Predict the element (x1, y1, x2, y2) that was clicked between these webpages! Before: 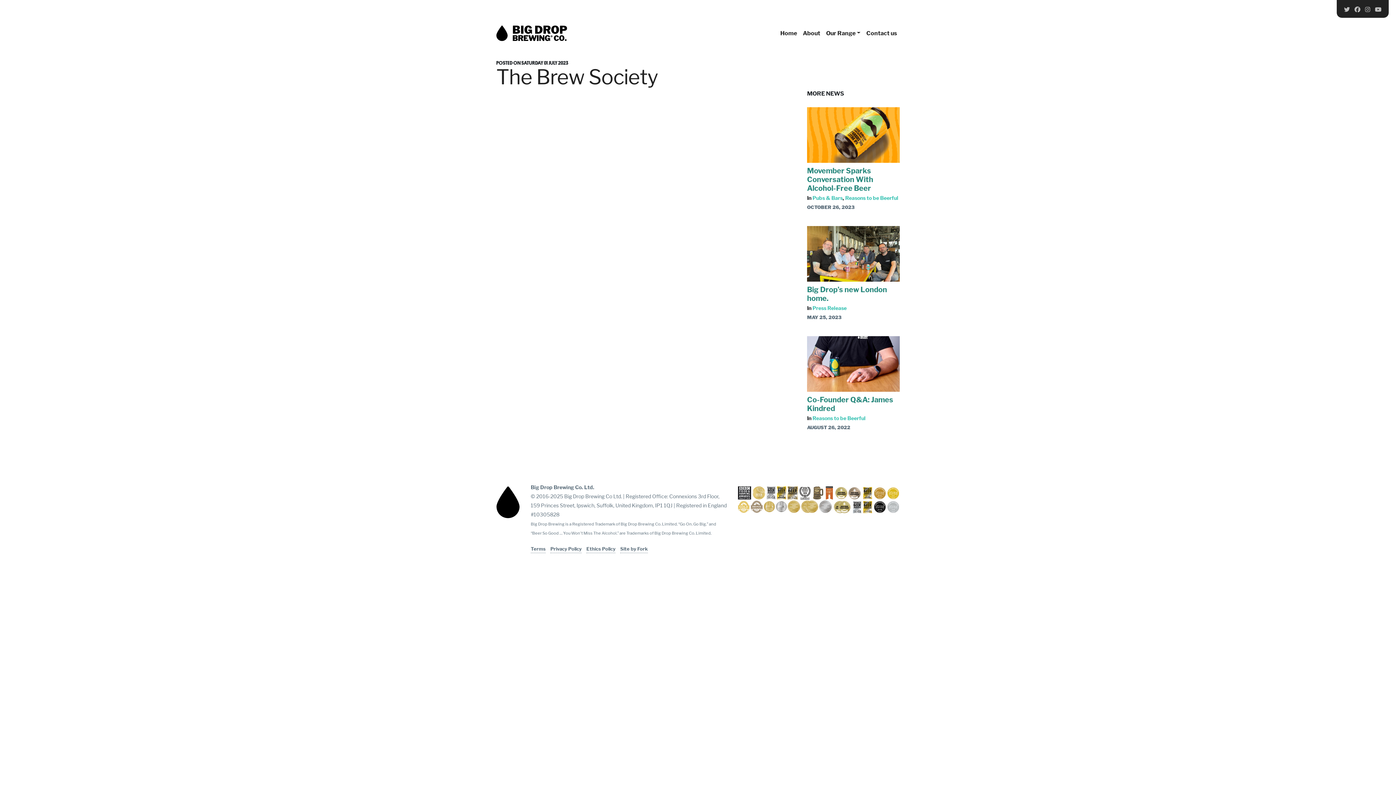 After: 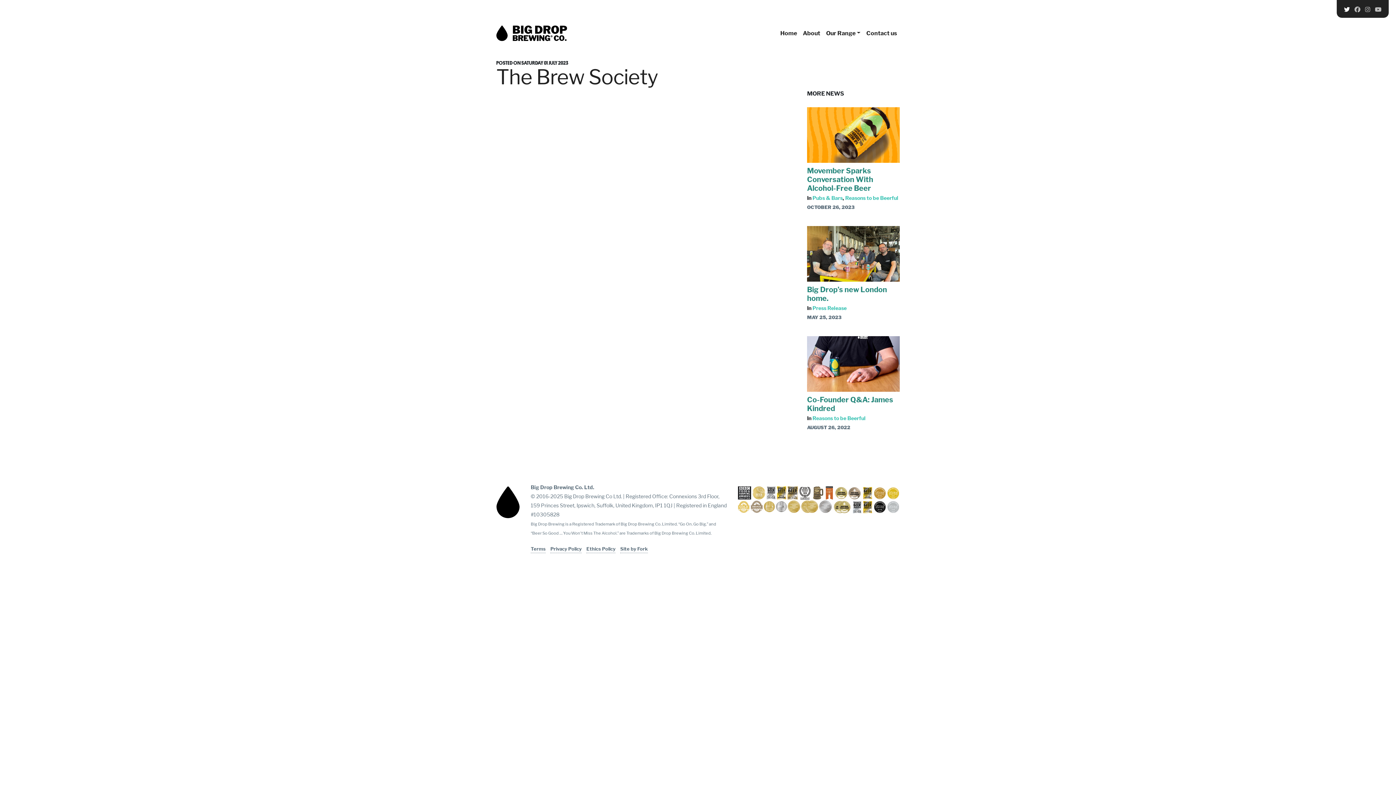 Action: bbox: (1342, 0, 1352, 17)